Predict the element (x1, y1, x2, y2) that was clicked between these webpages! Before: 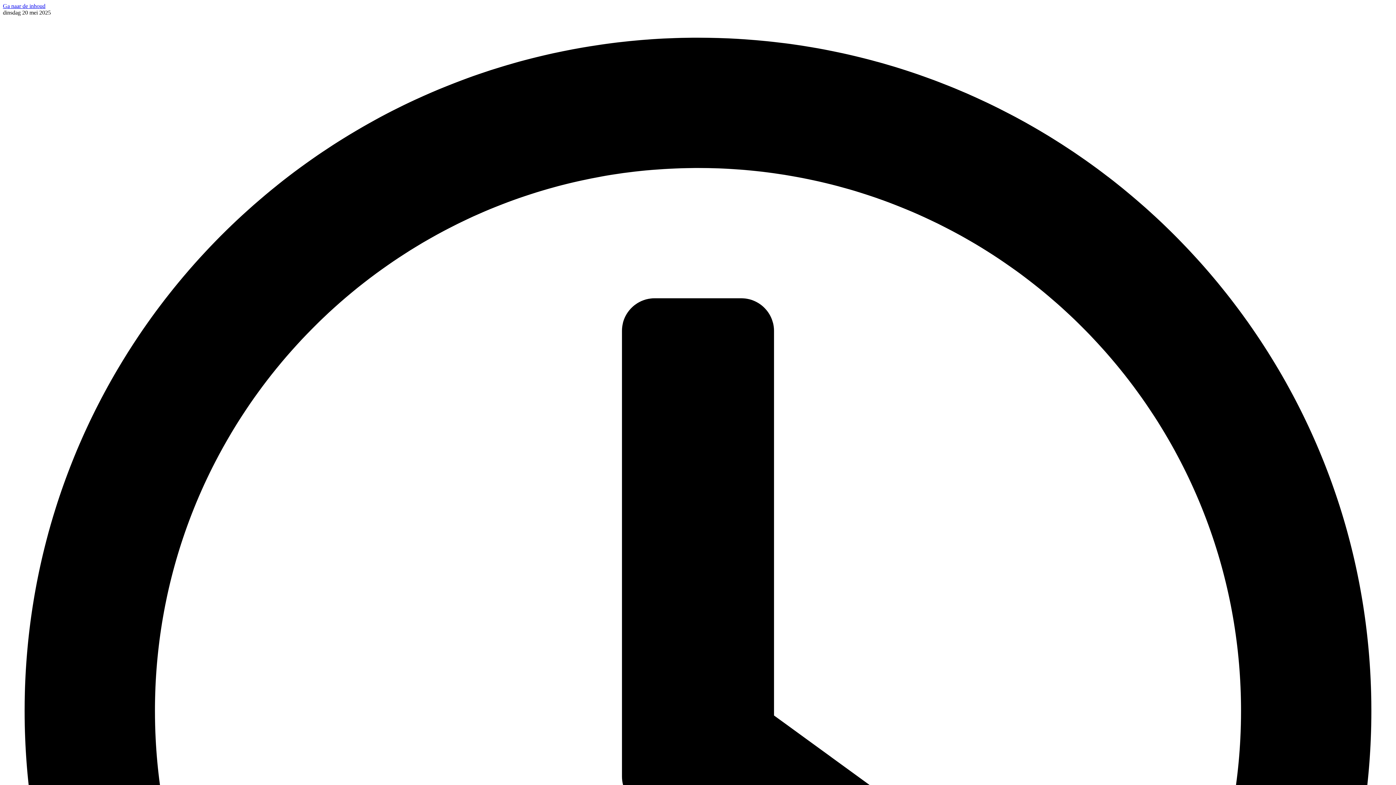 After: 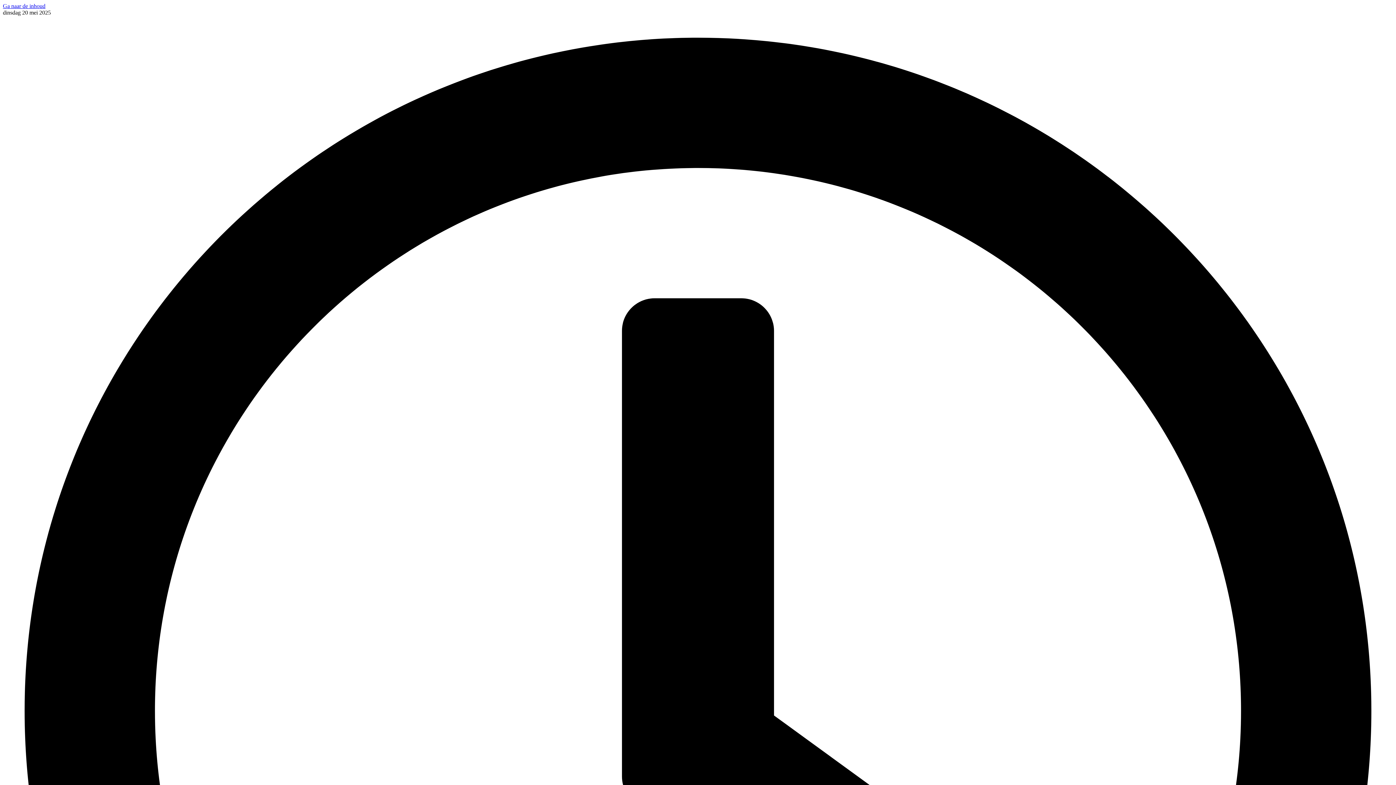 Action: bbox: (2, 2, 45, 9) label: Ga naar de inhoud